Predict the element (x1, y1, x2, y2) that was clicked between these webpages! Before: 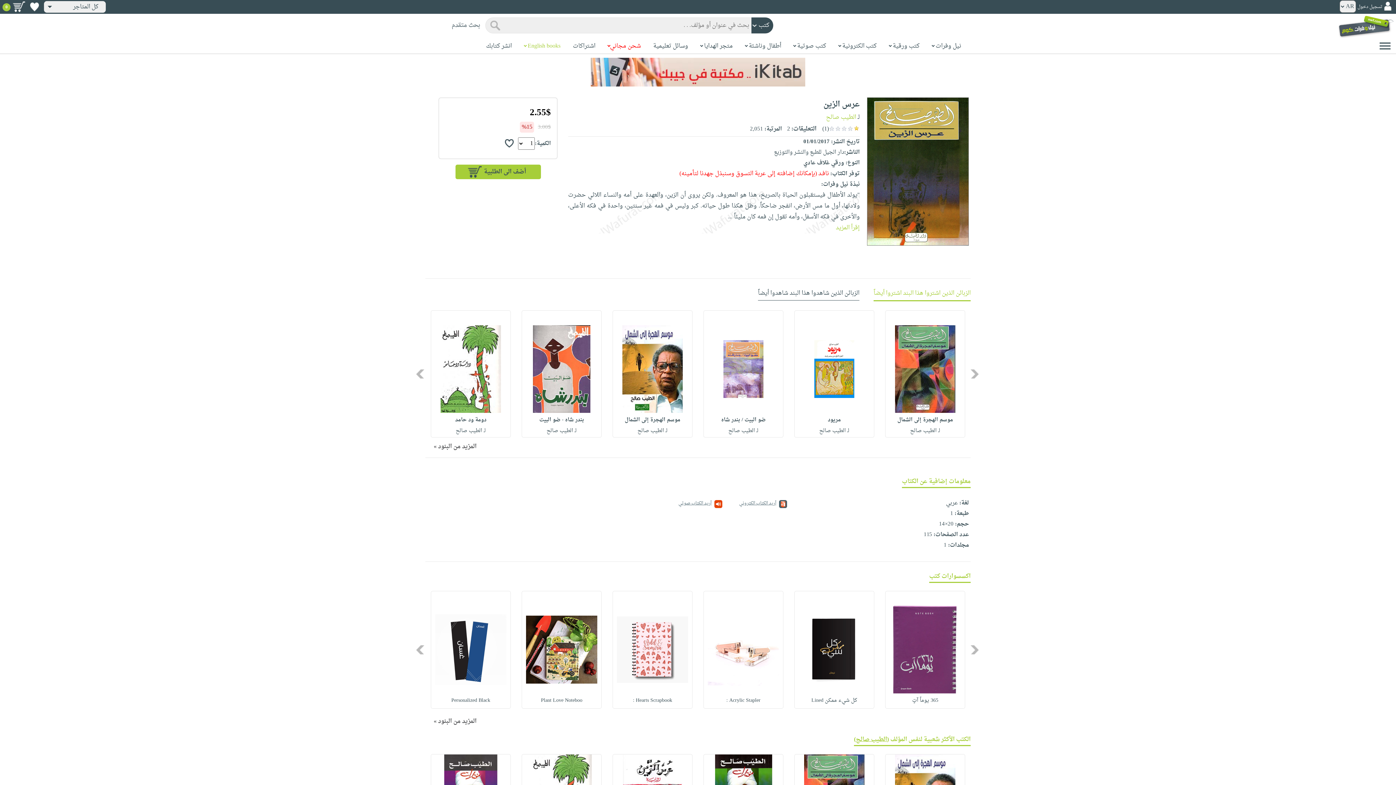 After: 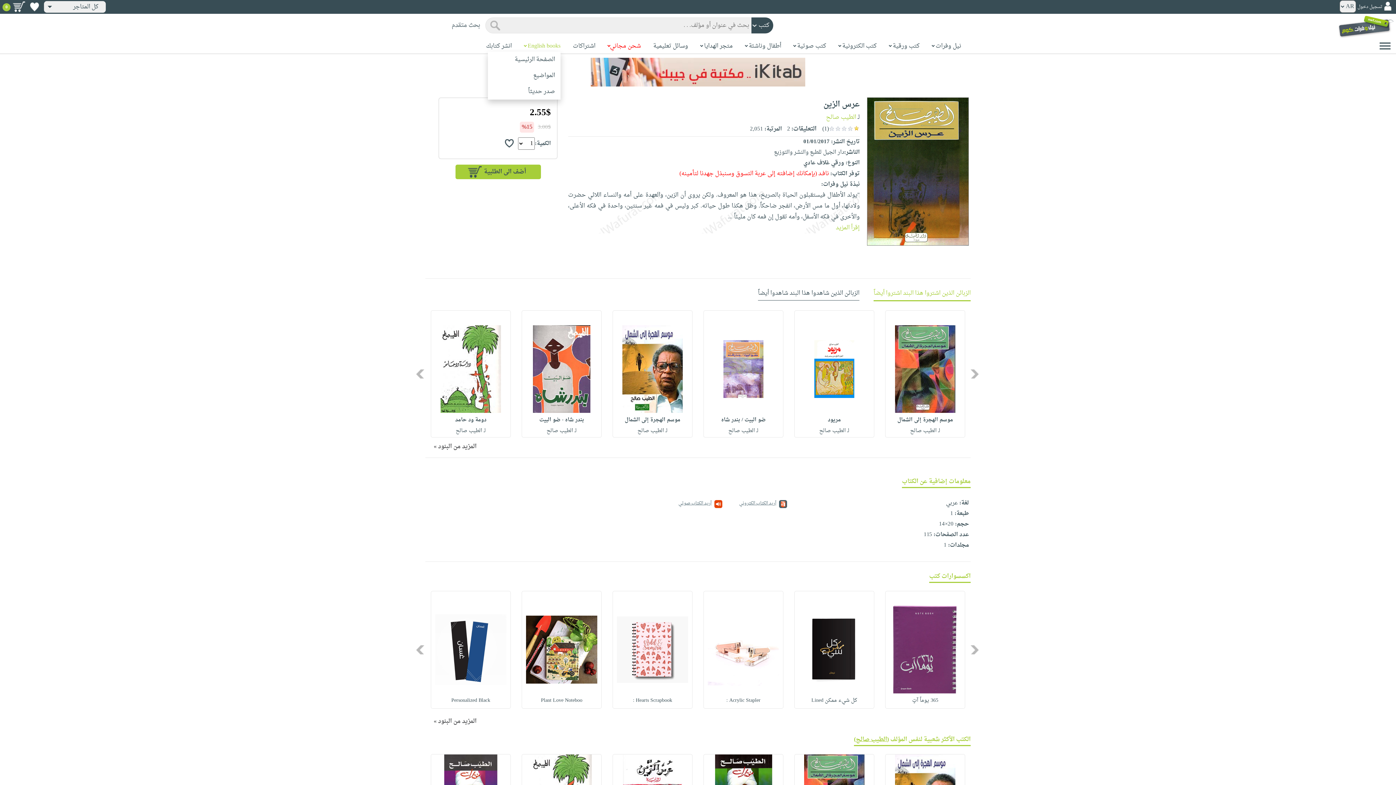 Action: bbox: (527, 41, 560, 51) label: English books